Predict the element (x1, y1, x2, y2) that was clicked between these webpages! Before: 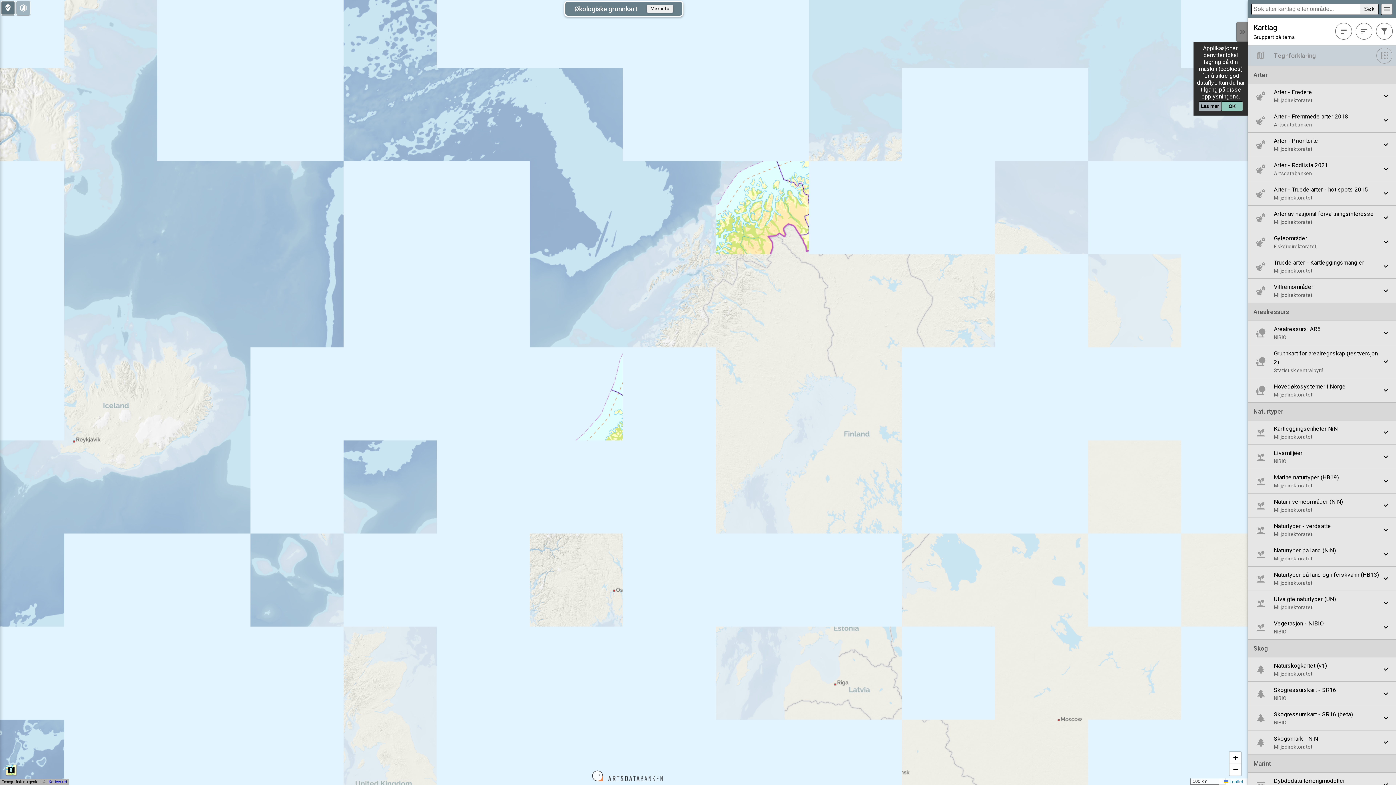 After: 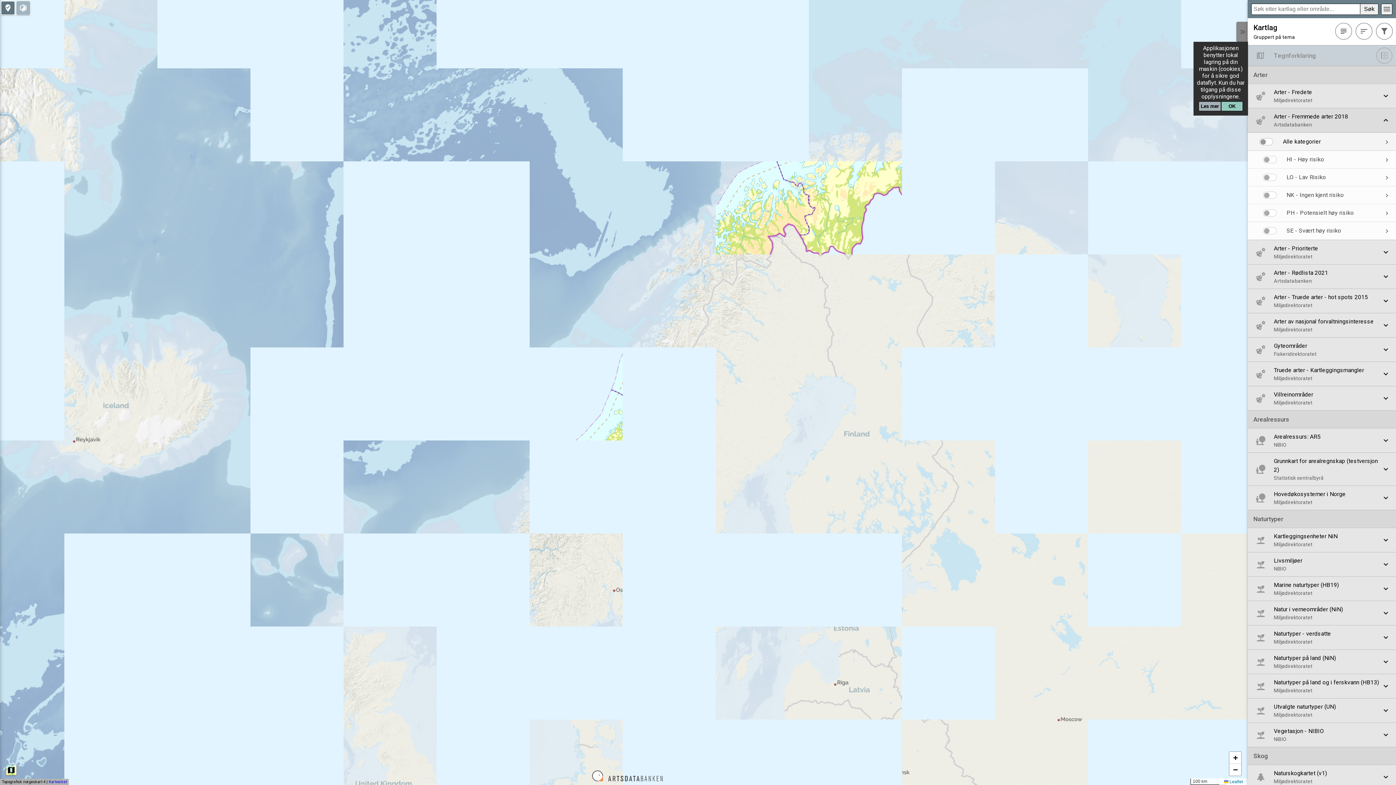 Action: bbox: (1248, 108, 1396, 132) label: 0
Arter - Fremmede arter 2018

Artsdatabanken